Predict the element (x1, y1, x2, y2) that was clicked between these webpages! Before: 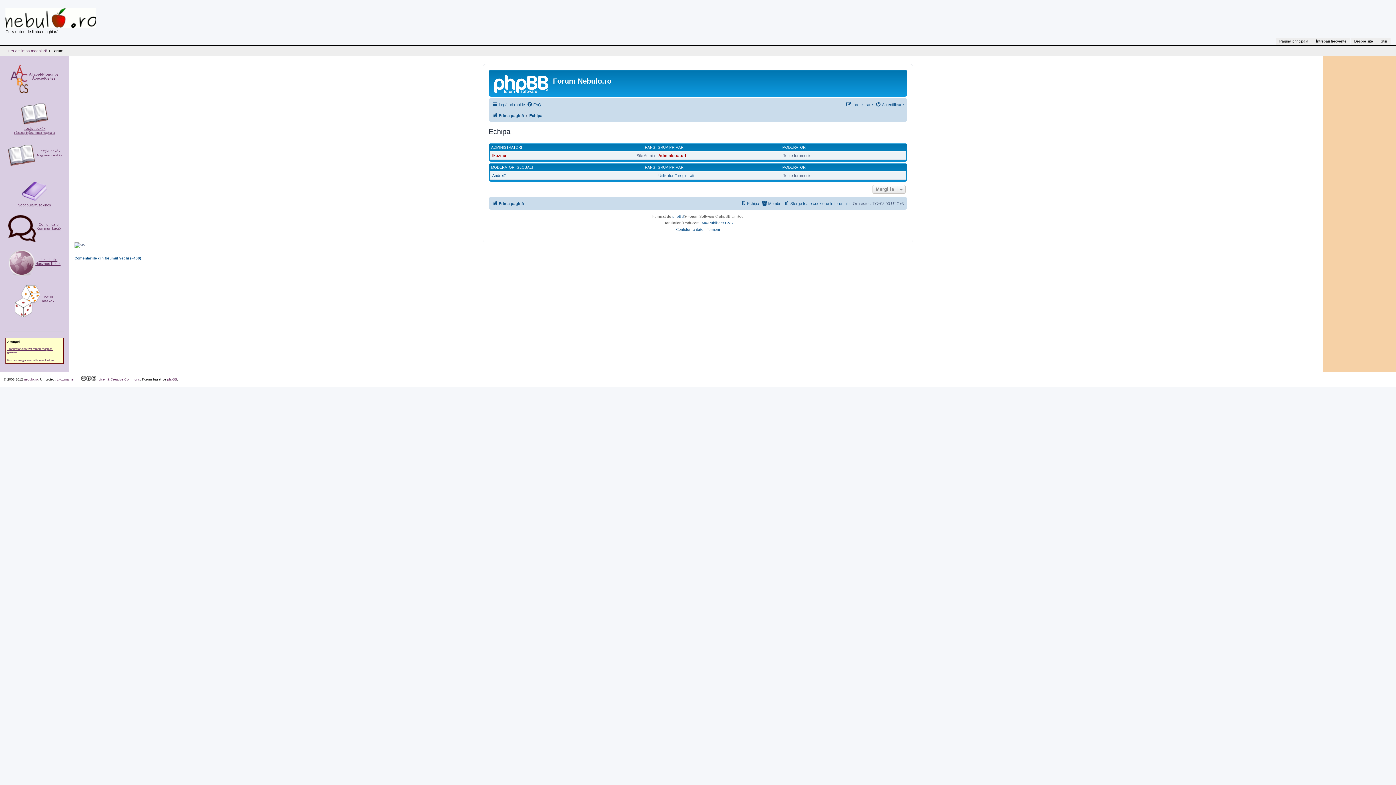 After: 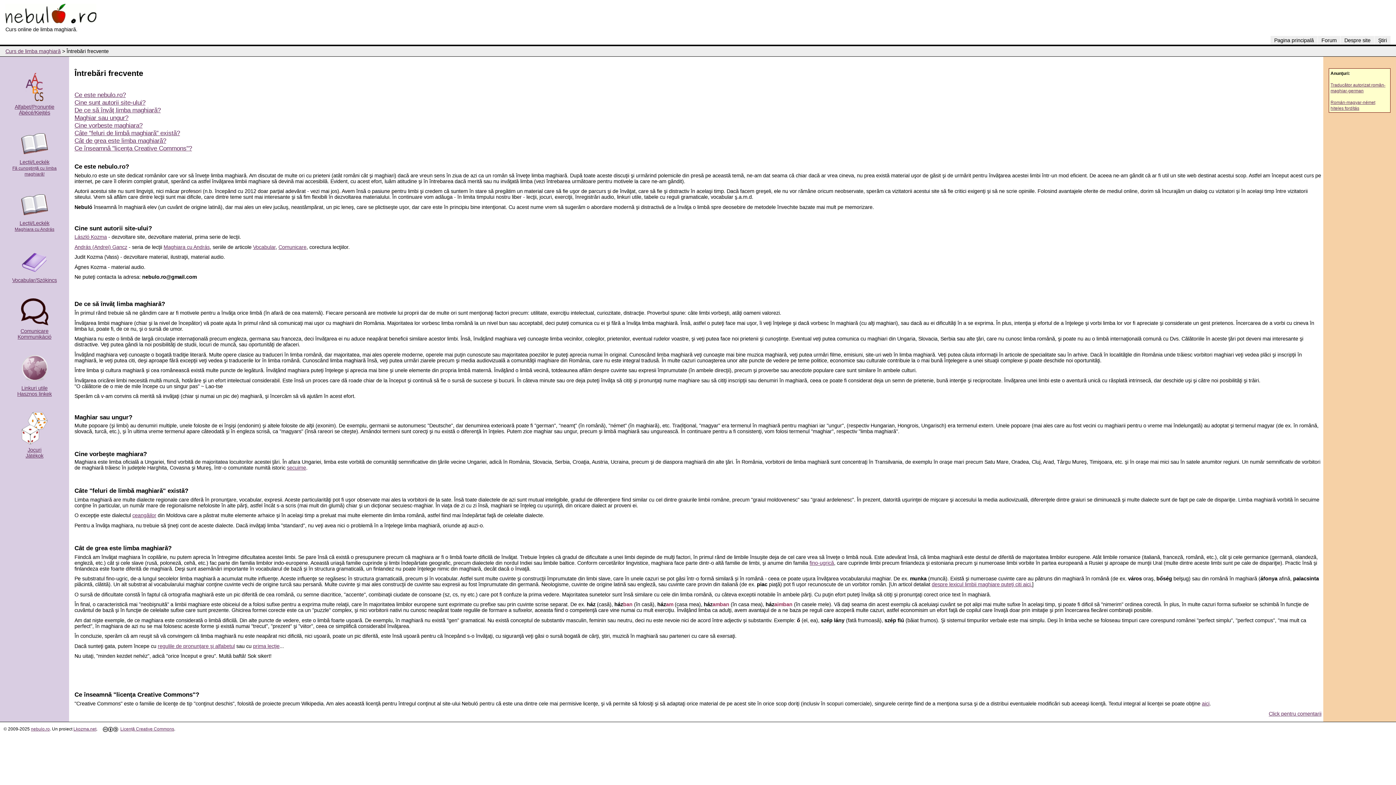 Action: bbox: (1350, 37, 1377, 44) label: Despre site